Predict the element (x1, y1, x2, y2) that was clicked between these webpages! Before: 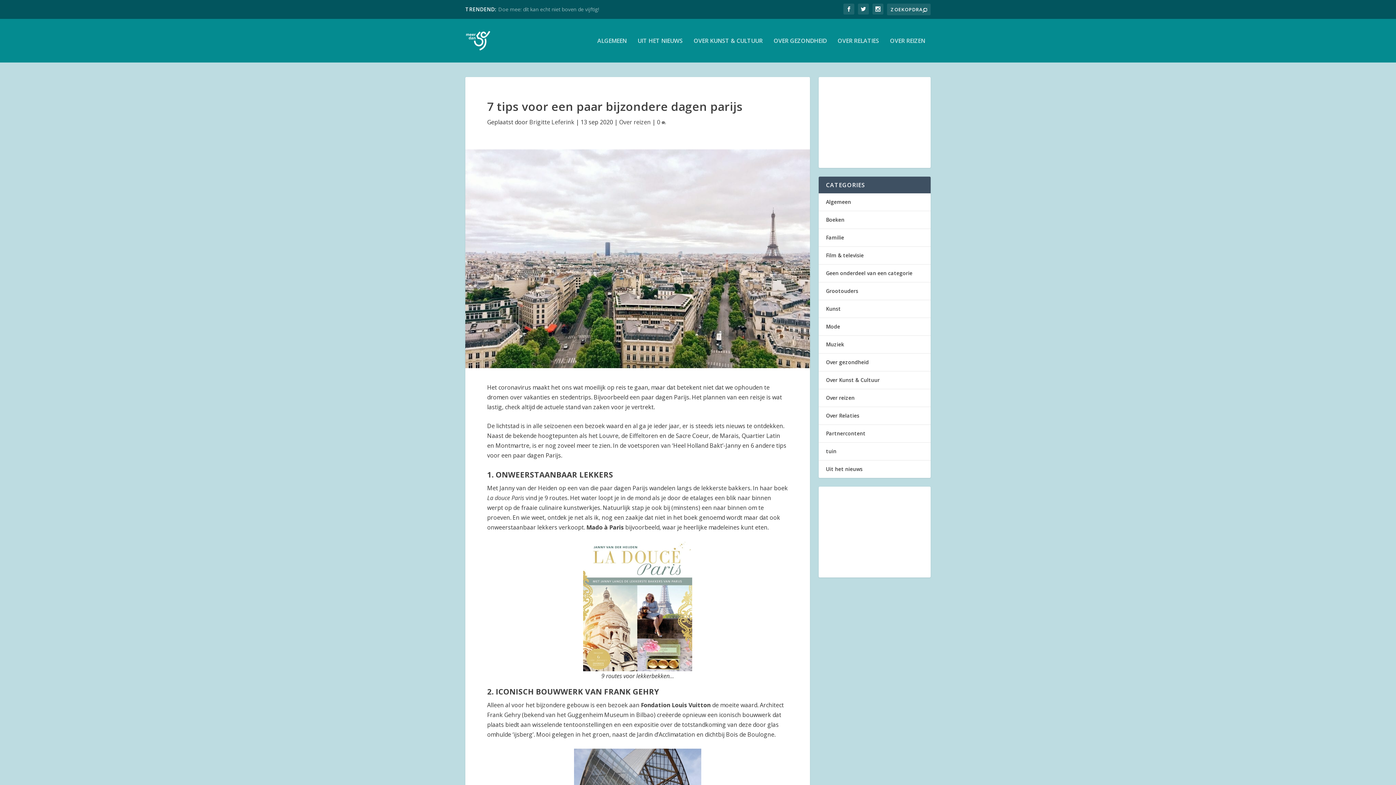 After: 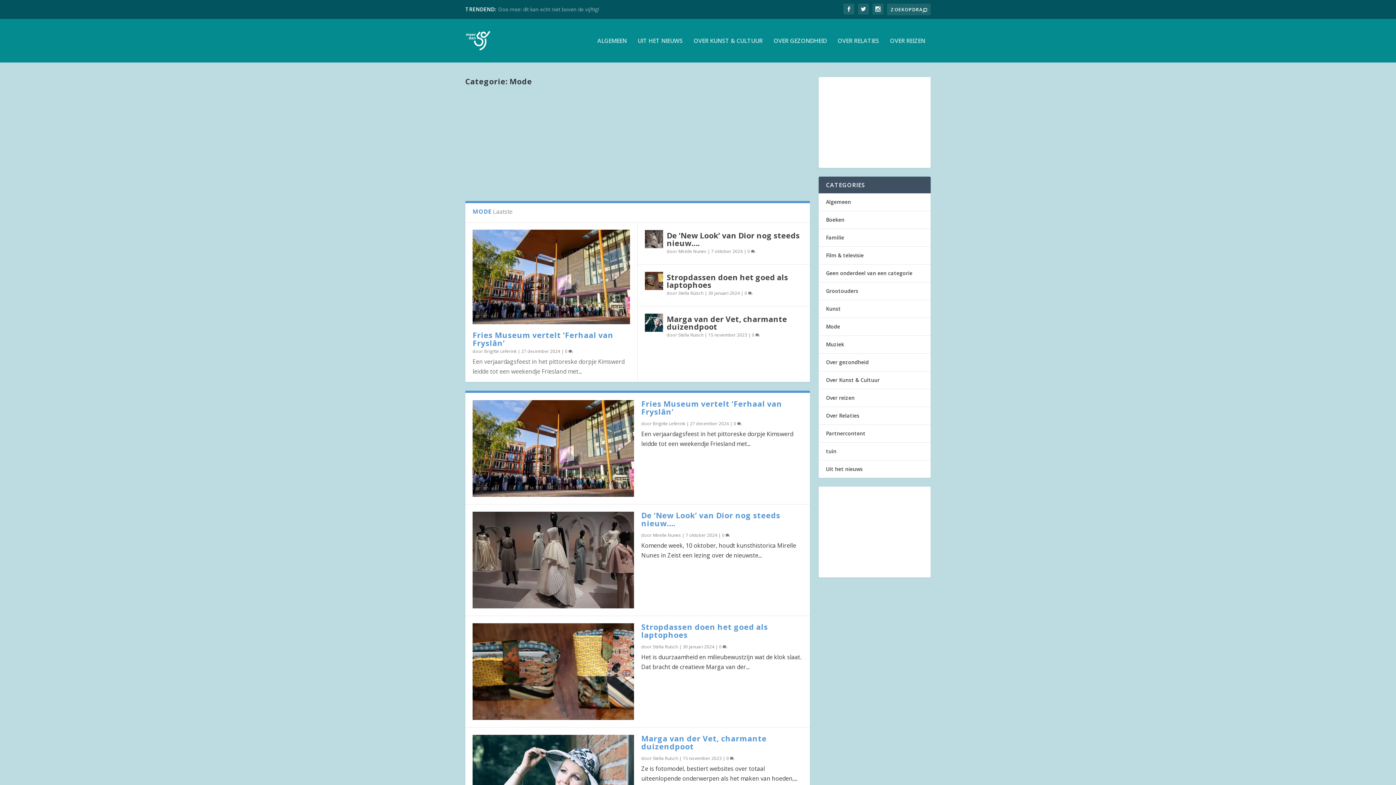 Action: label: Mode bbox: (826, 323, 840, 330)